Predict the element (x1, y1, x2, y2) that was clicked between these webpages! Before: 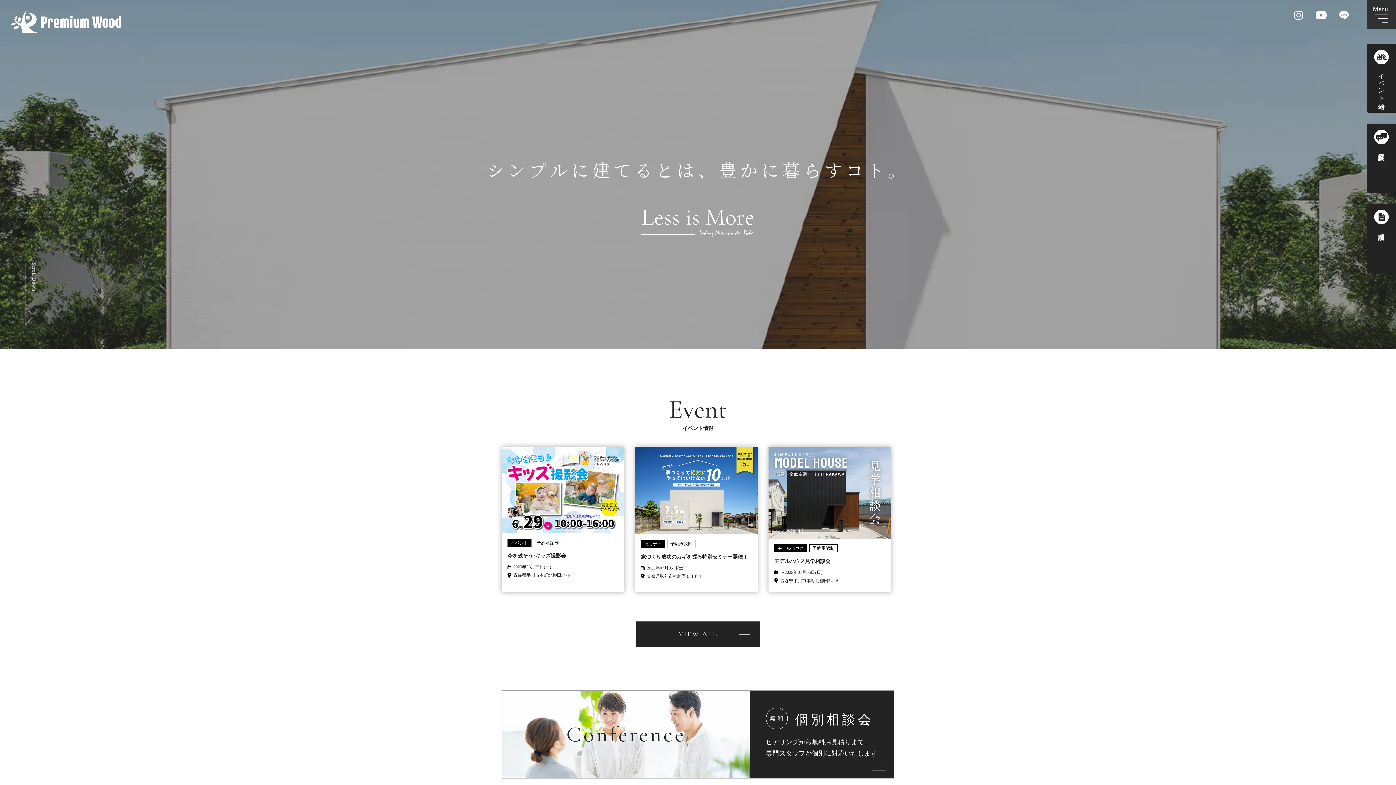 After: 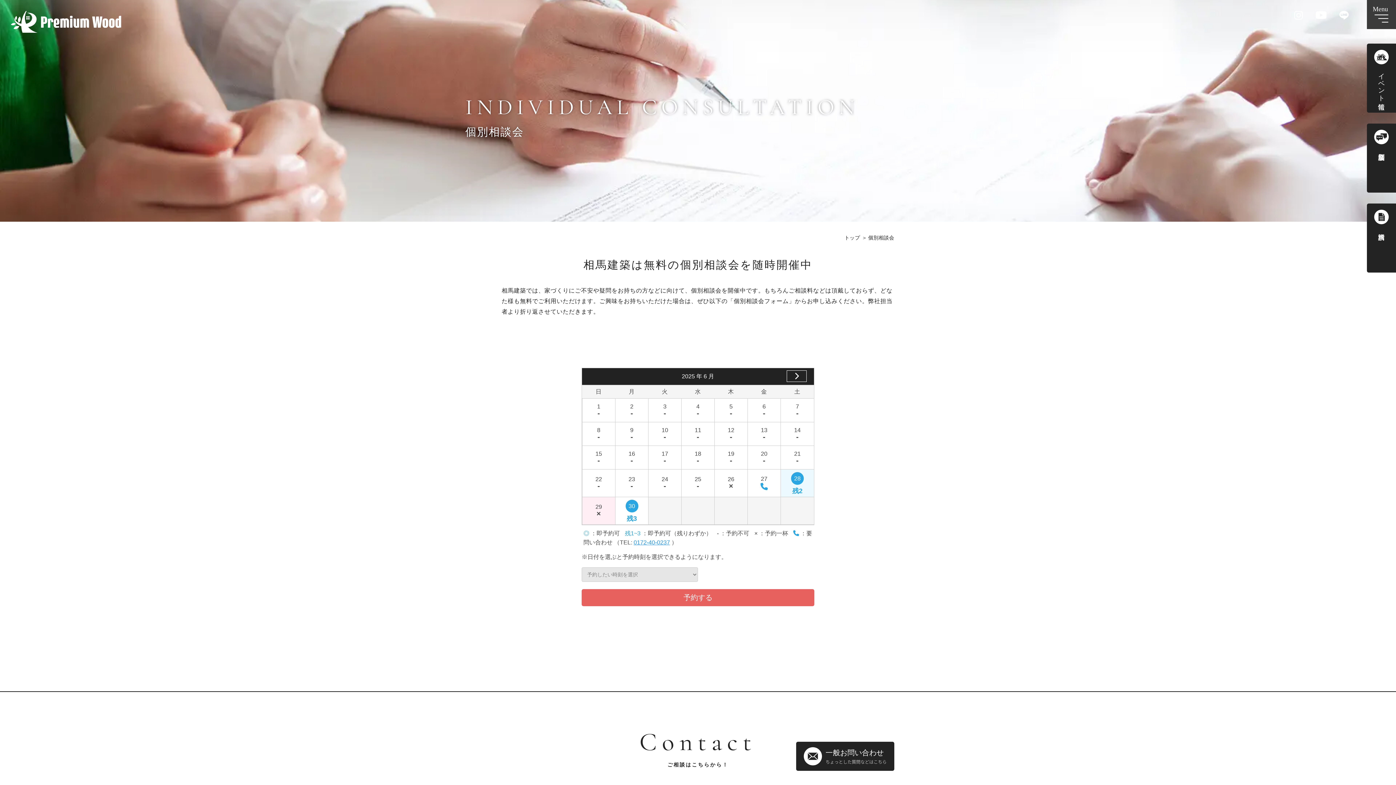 Action: label: Conference
無 料
個別相談会
ヒアリングから無料お見積りまで。
専門スタッフが個別に対応いたします。 bbox: (501, 690, 894, 778)